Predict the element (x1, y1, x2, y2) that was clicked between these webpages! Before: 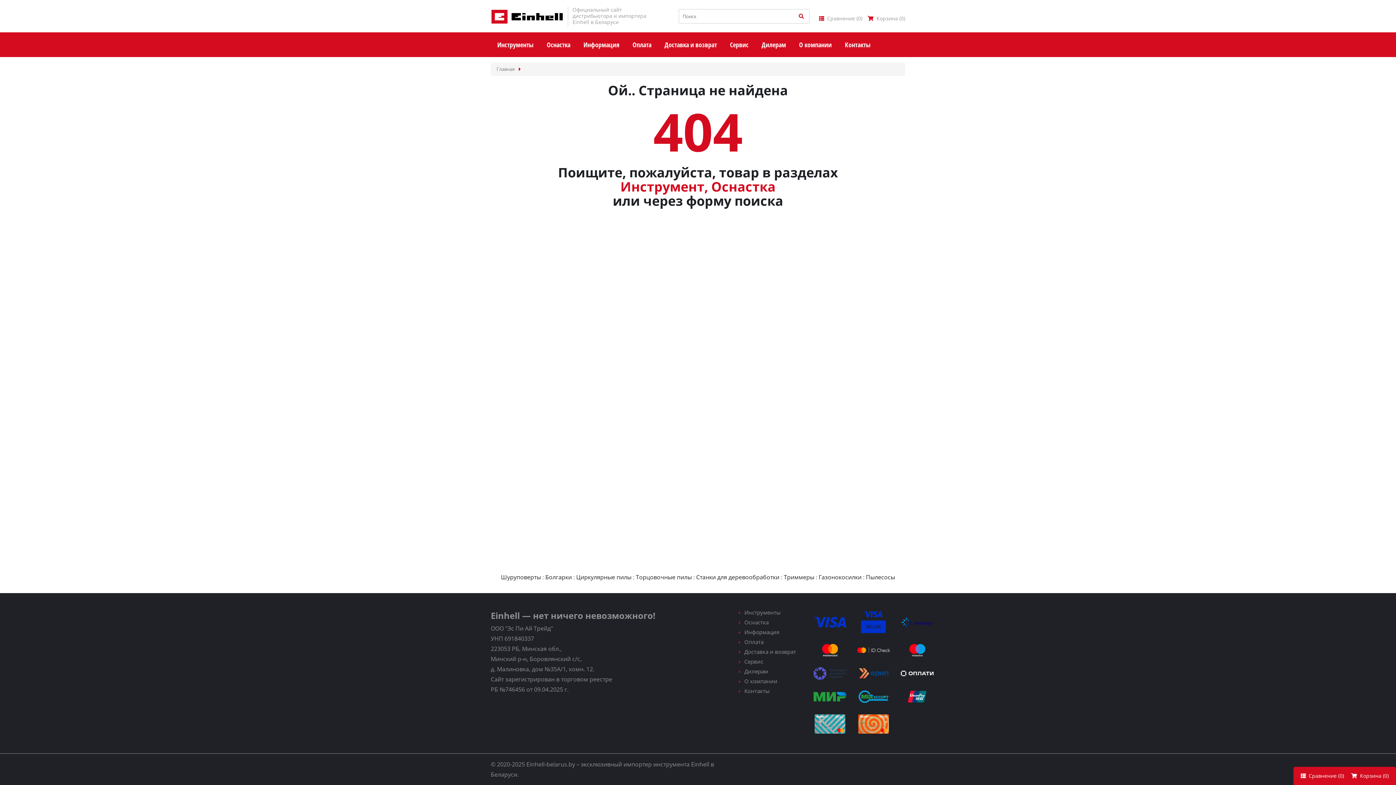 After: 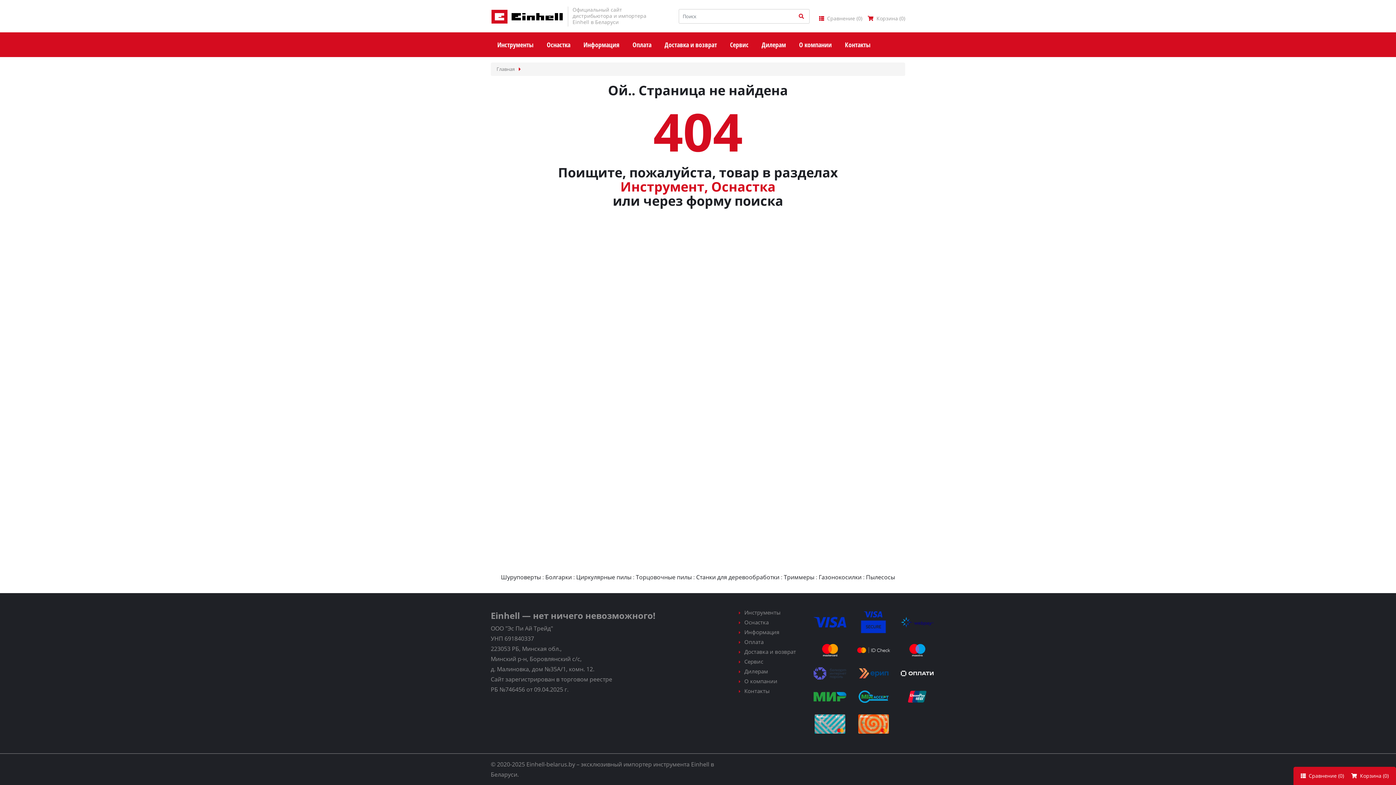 Action: label: Контакты bbox: (838, 32, 877, 57)